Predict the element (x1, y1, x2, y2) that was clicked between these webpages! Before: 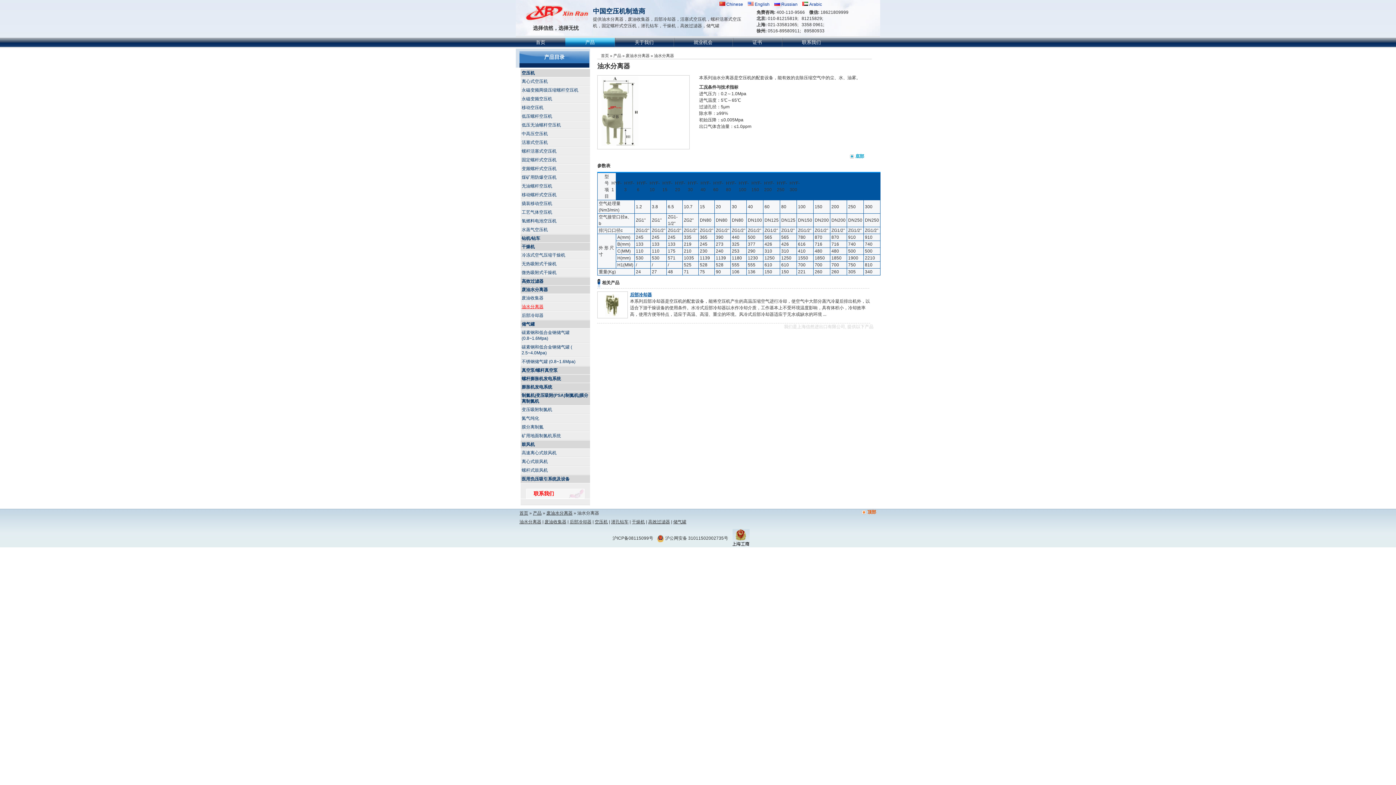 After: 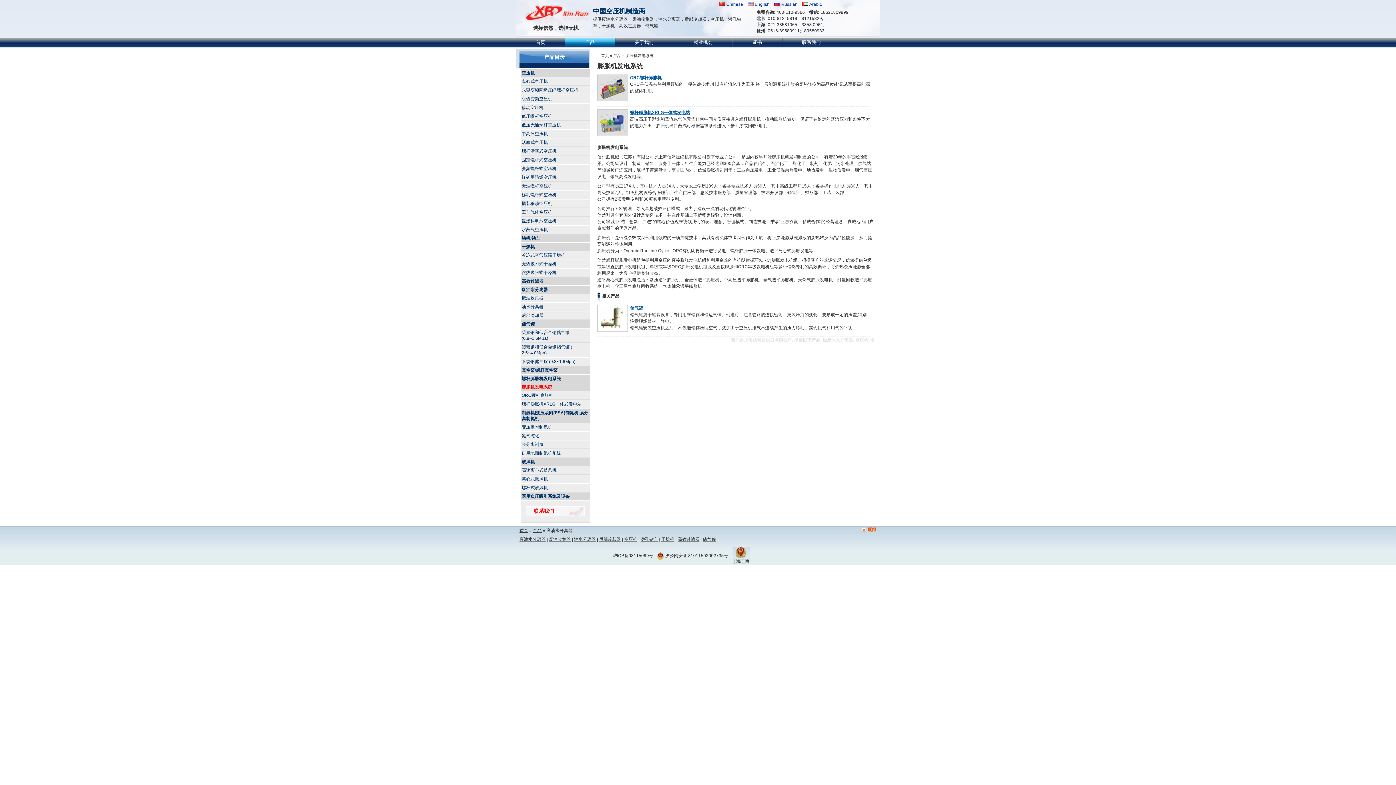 Action: label: 膨胀机发电系统 bbox: (520, 384, 590, 390)